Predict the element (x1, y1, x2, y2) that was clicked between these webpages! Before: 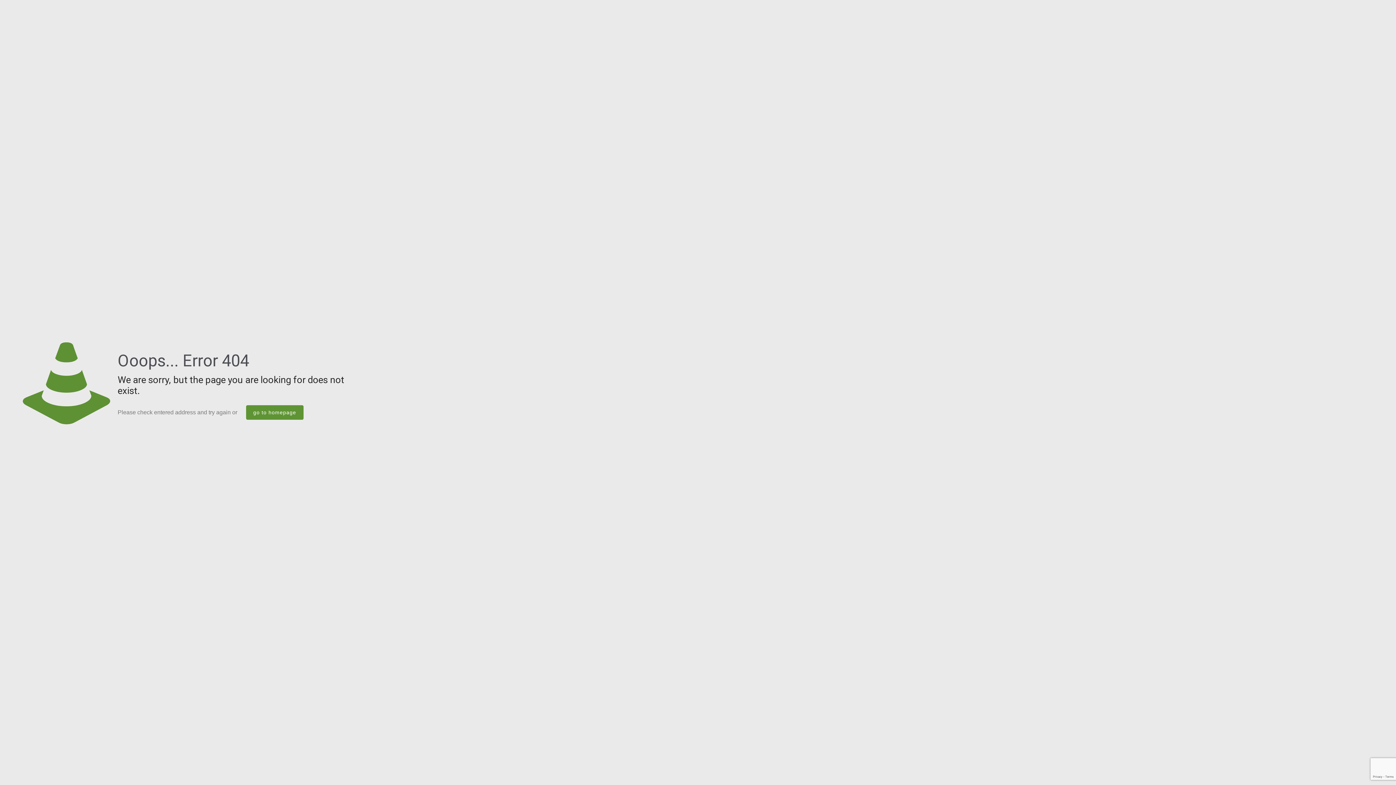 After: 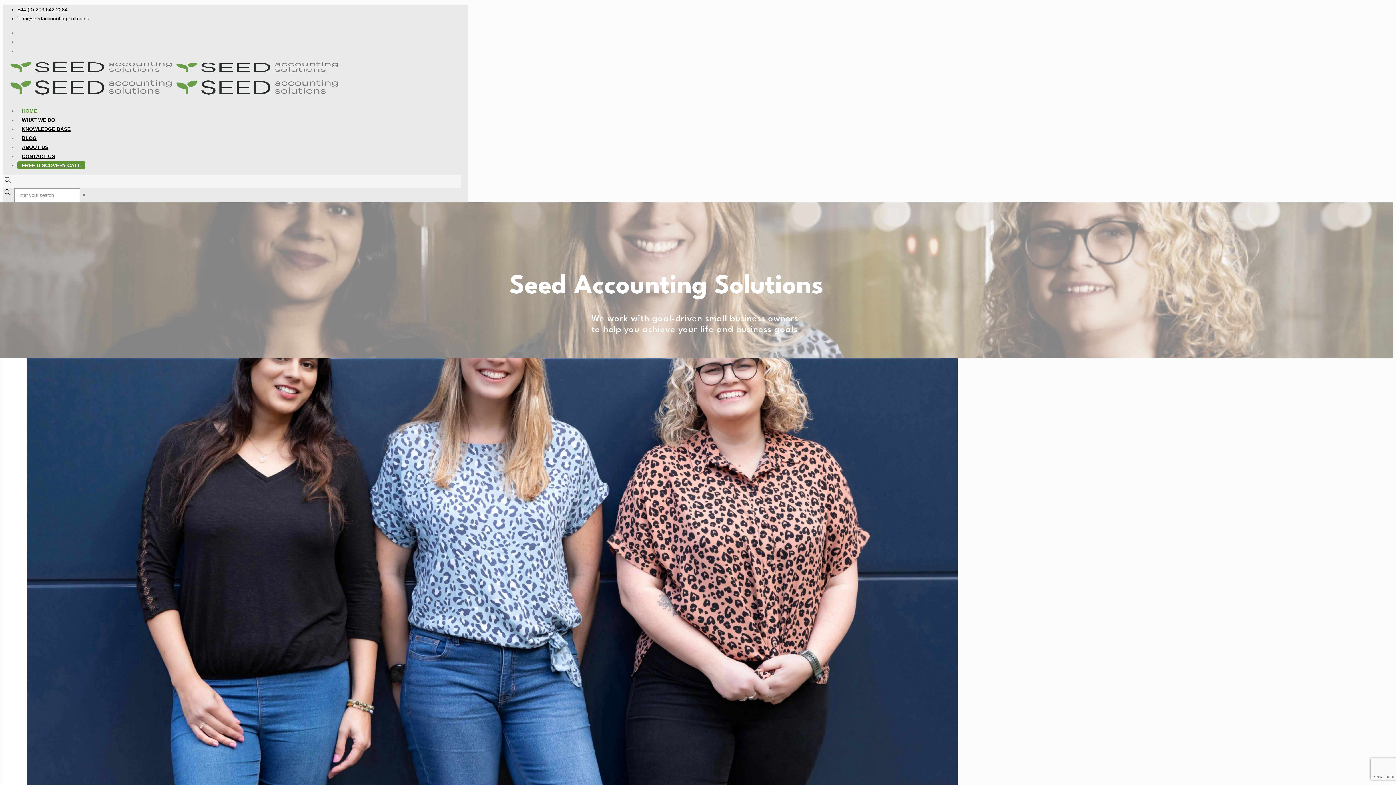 Action: bbox: (246, 405, 303, 420) label: go to homepage